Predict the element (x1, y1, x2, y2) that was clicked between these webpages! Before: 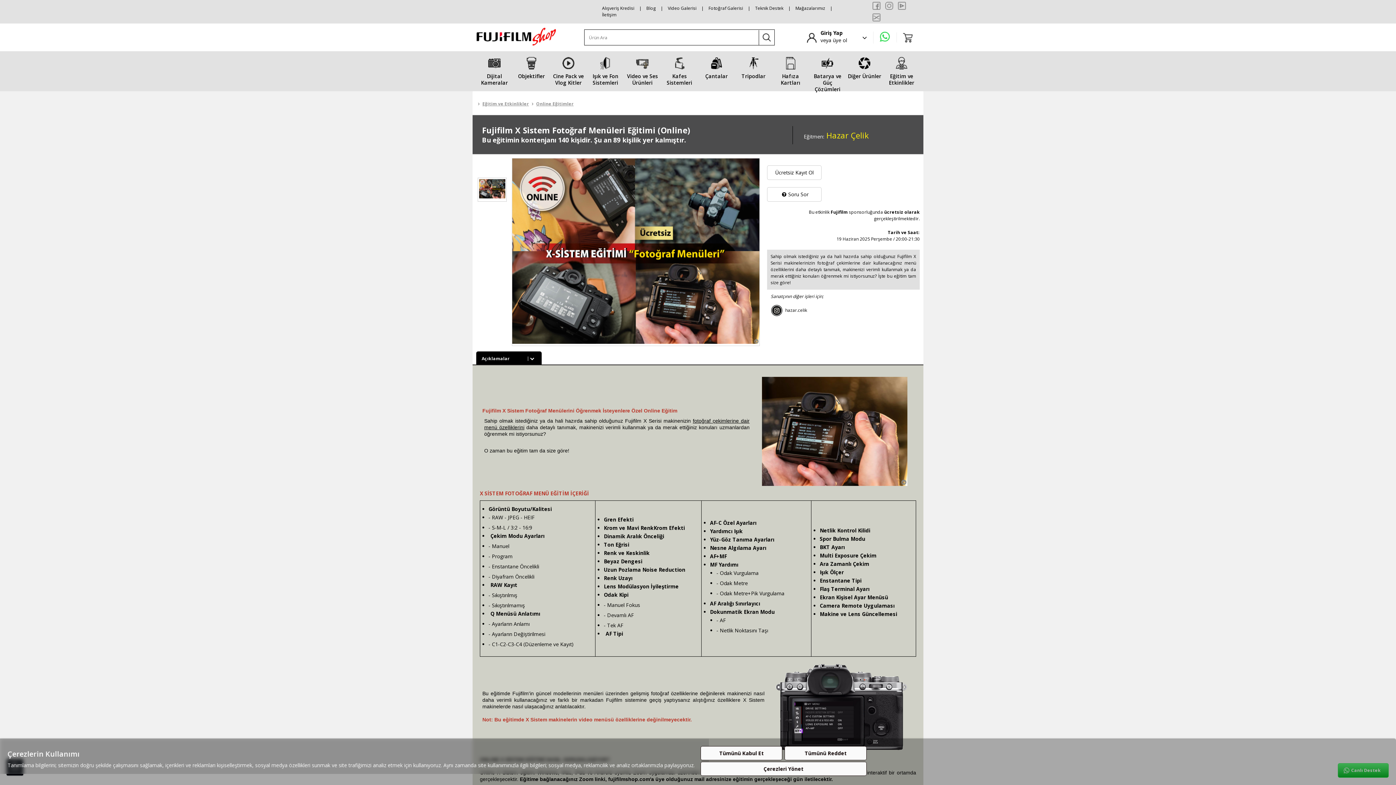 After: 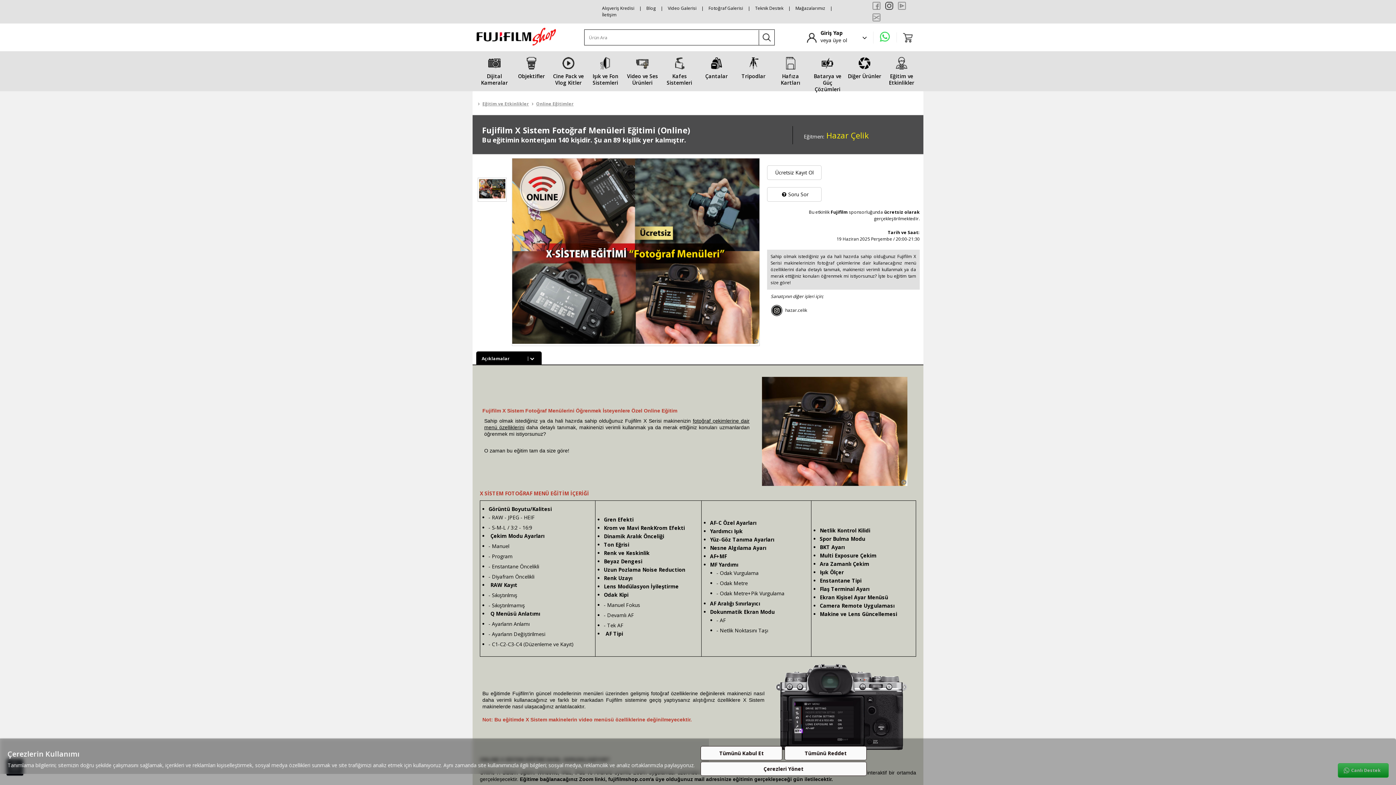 Action: bbox: (885, 1, 893, 9)